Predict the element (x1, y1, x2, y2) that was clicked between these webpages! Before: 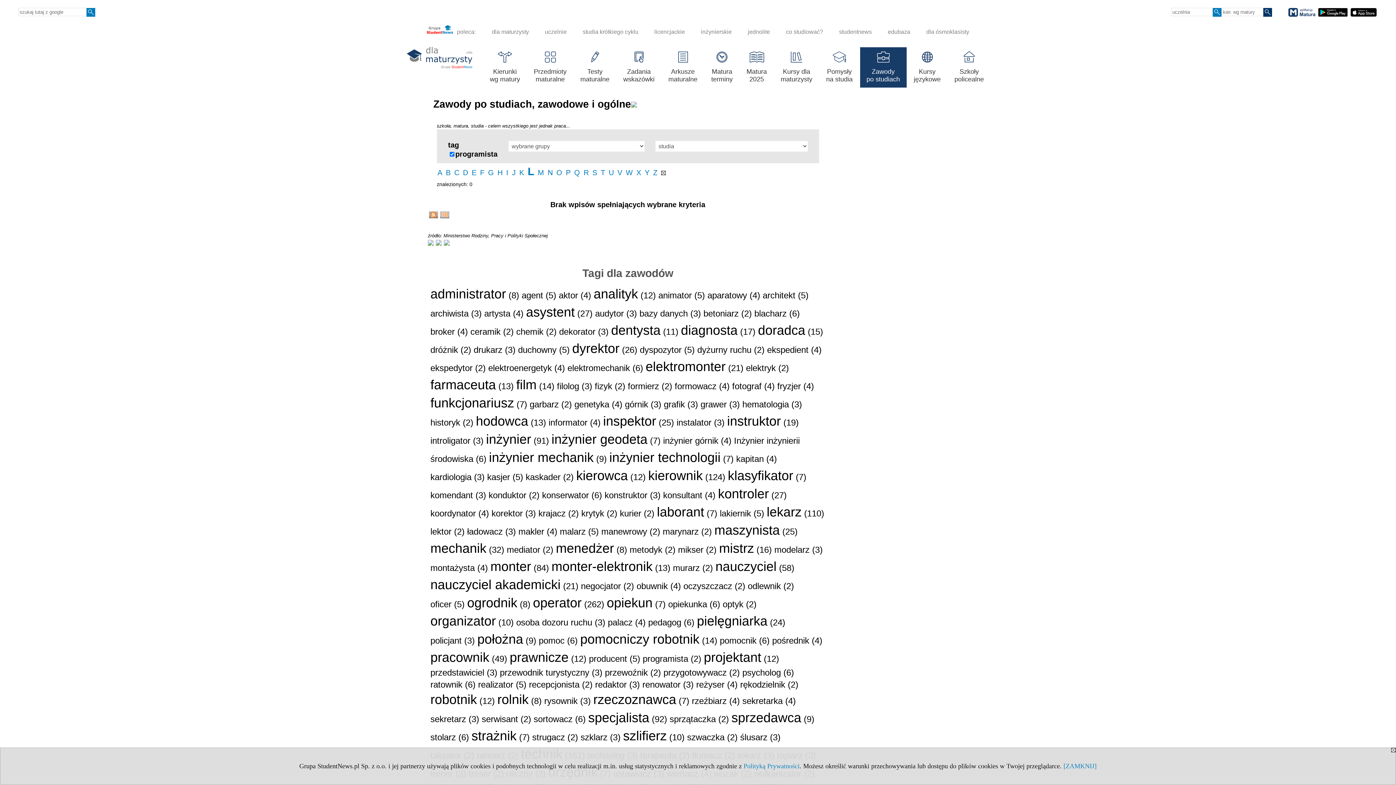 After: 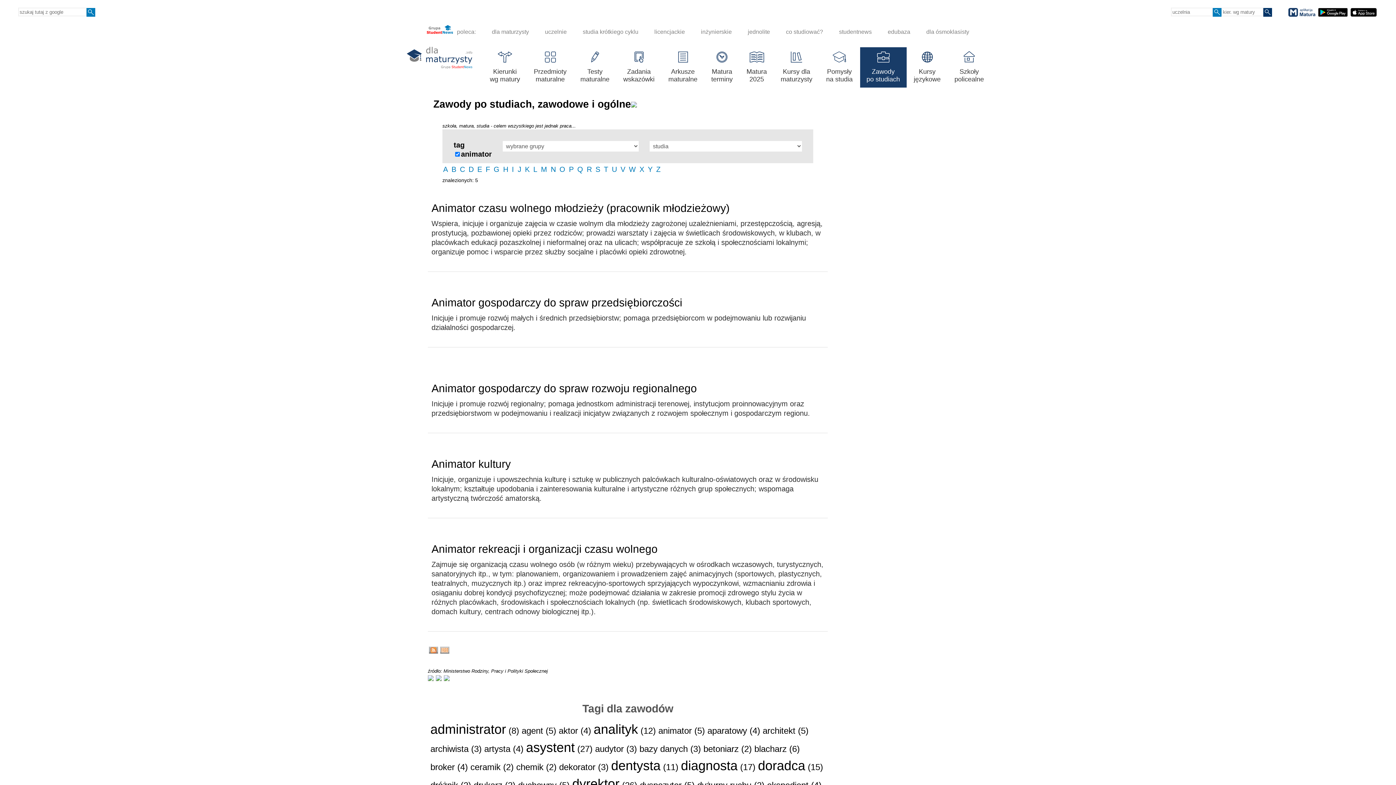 Action: bbox: (658, 290, 692, 300) label: animator